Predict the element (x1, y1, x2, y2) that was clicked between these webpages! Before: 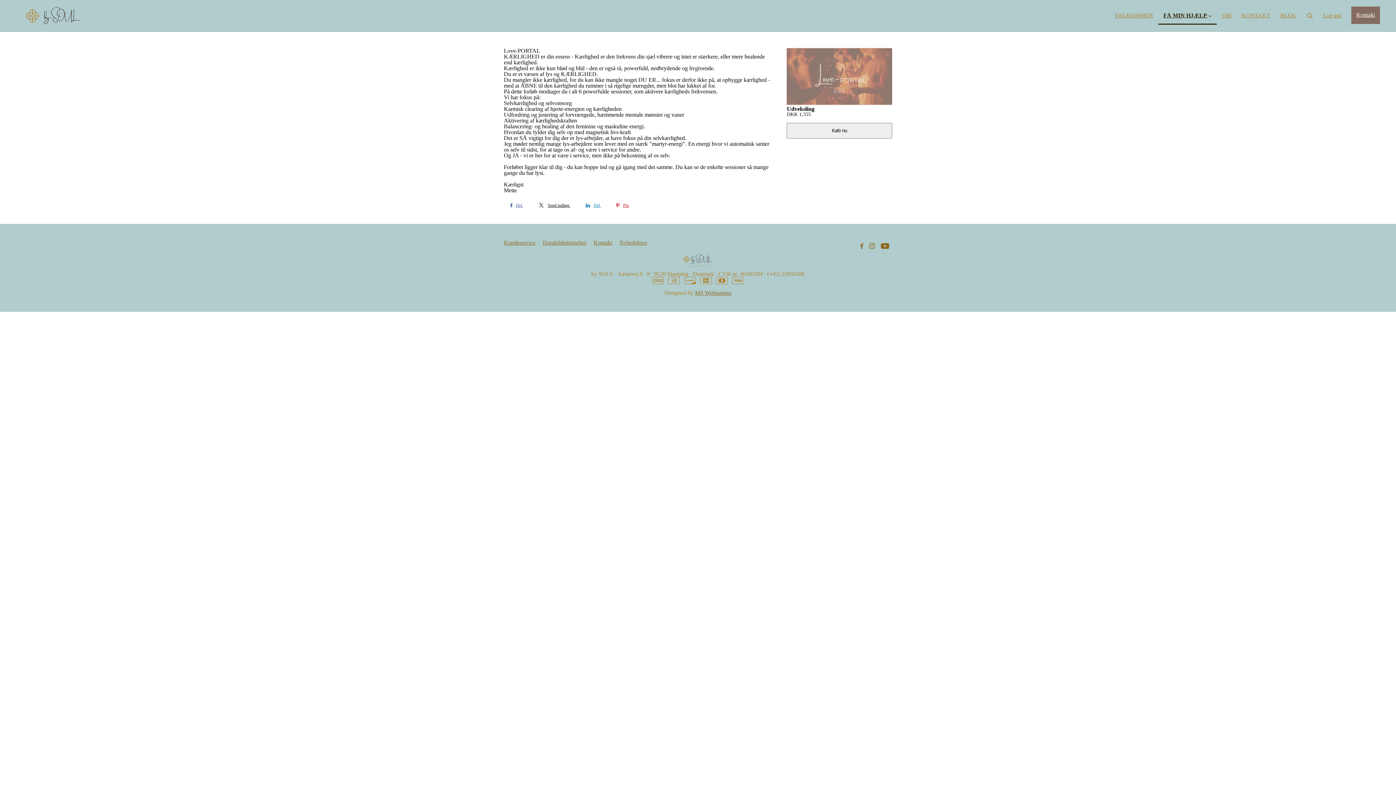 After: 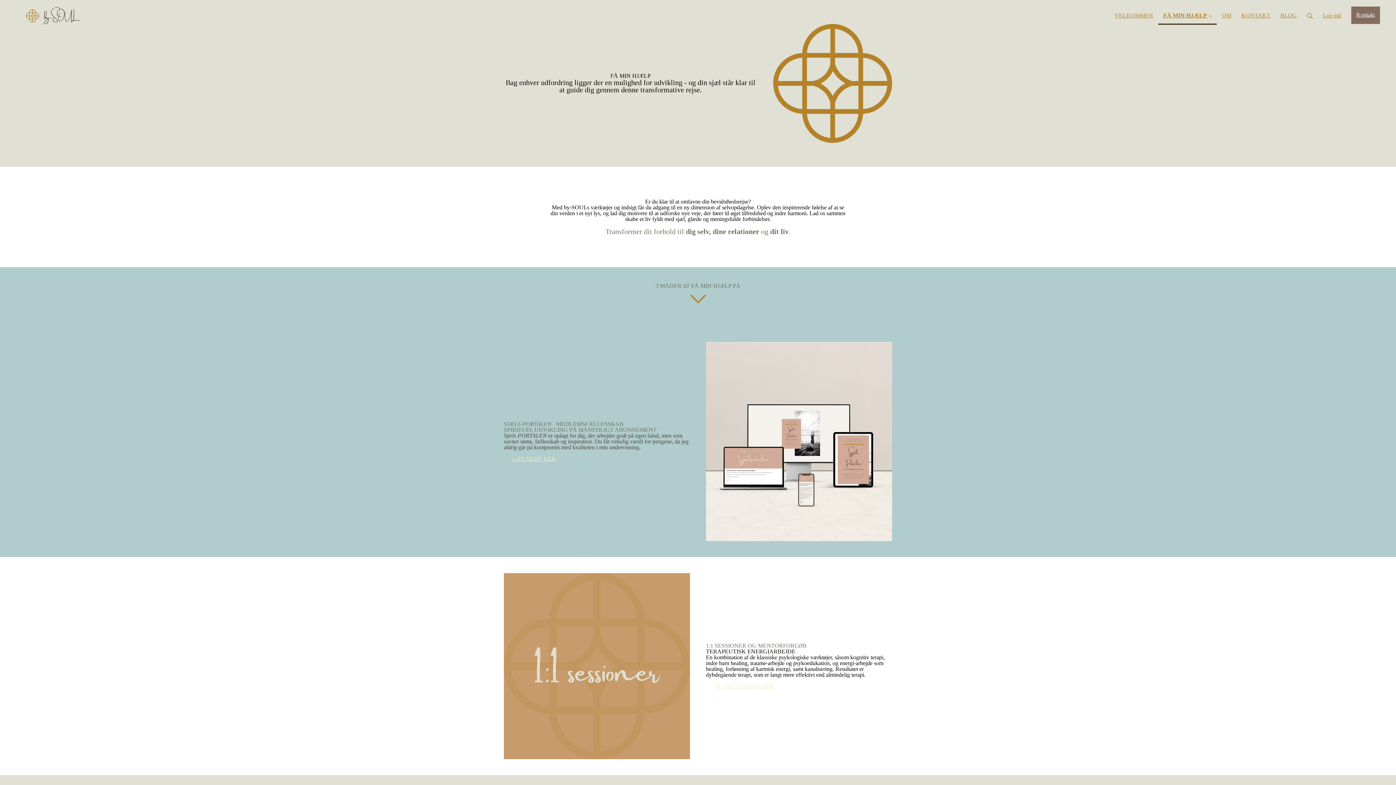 Action: label: FÅ MIN HJÆLP  bbox: (1158, 0, 1217, 24)